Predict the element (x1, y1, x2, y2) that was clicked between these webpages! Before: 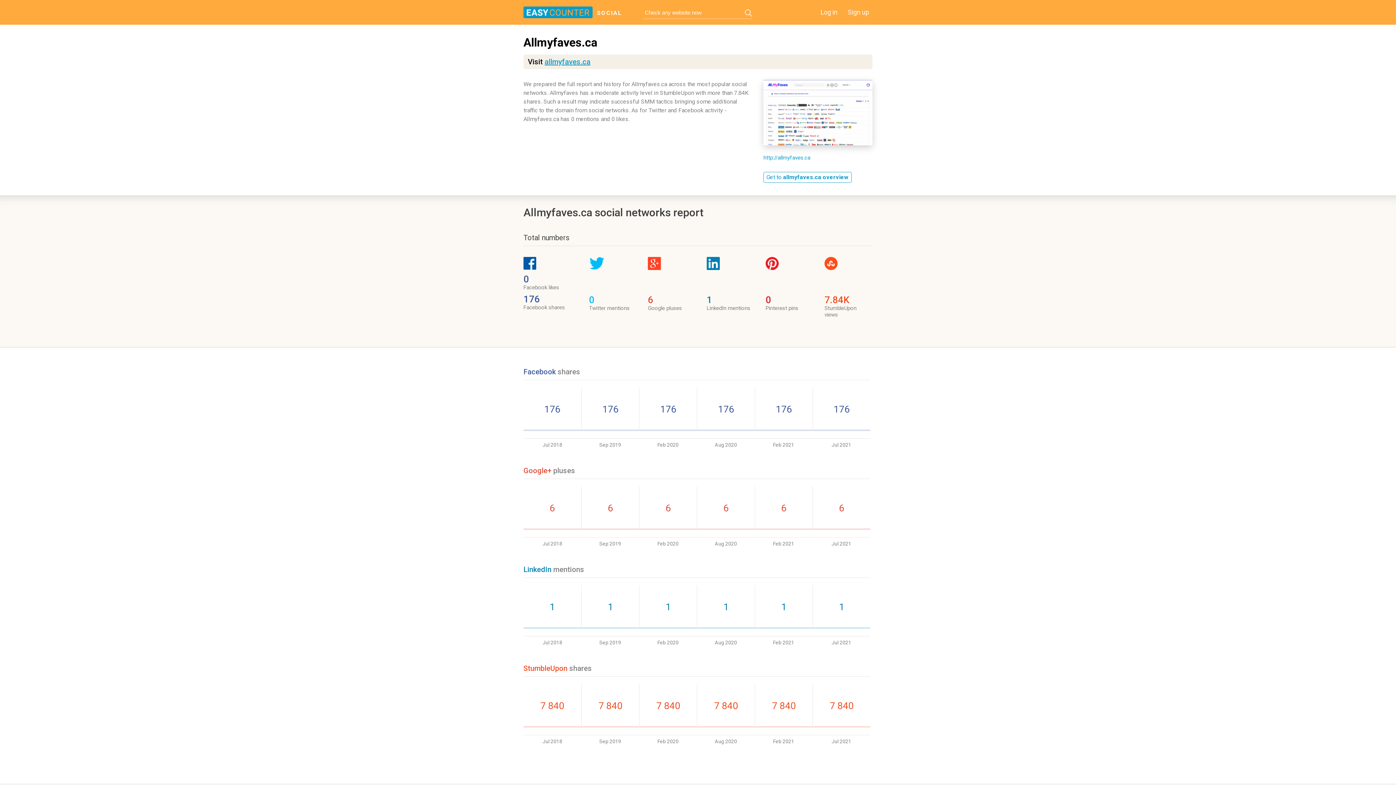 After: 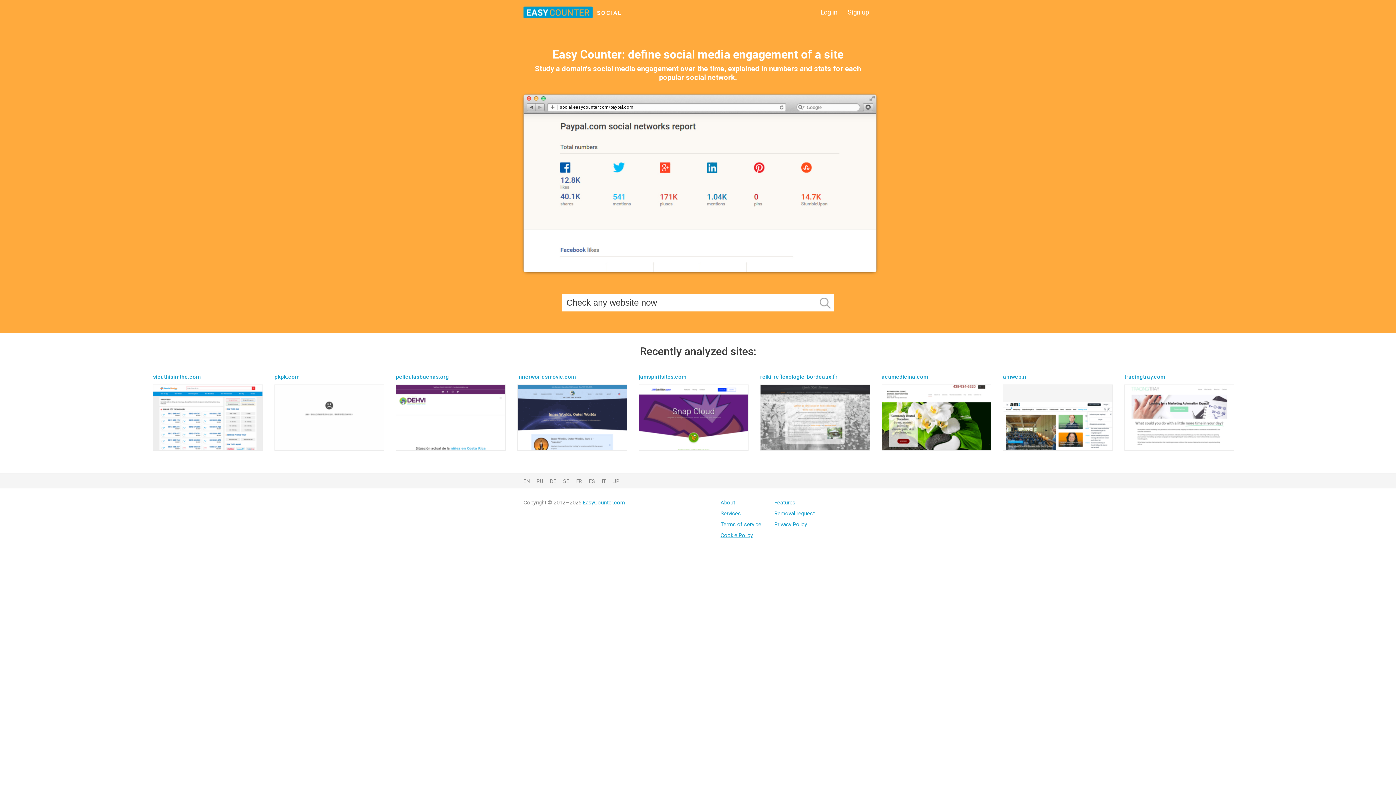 Action: label: SOCIAL bbox: (523, 6, 687, 19)